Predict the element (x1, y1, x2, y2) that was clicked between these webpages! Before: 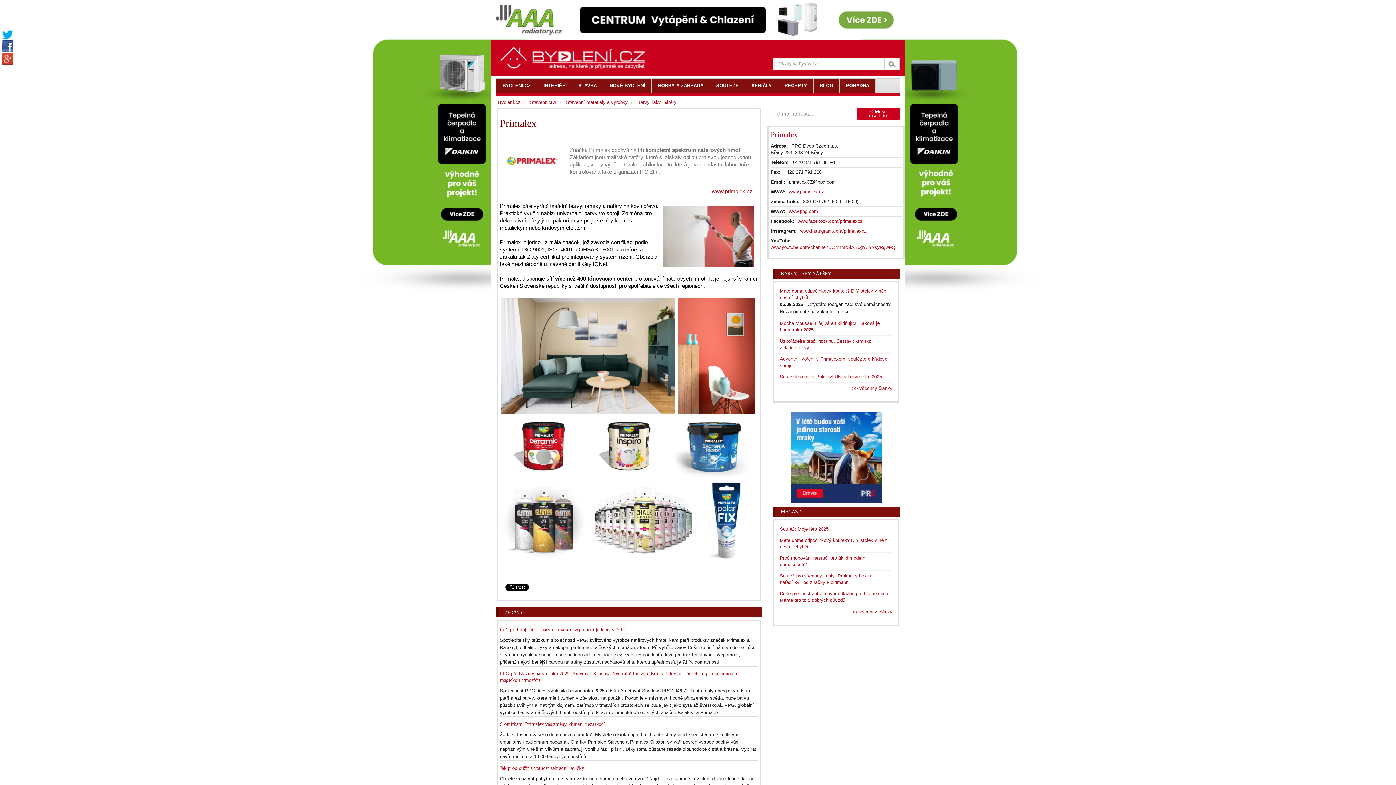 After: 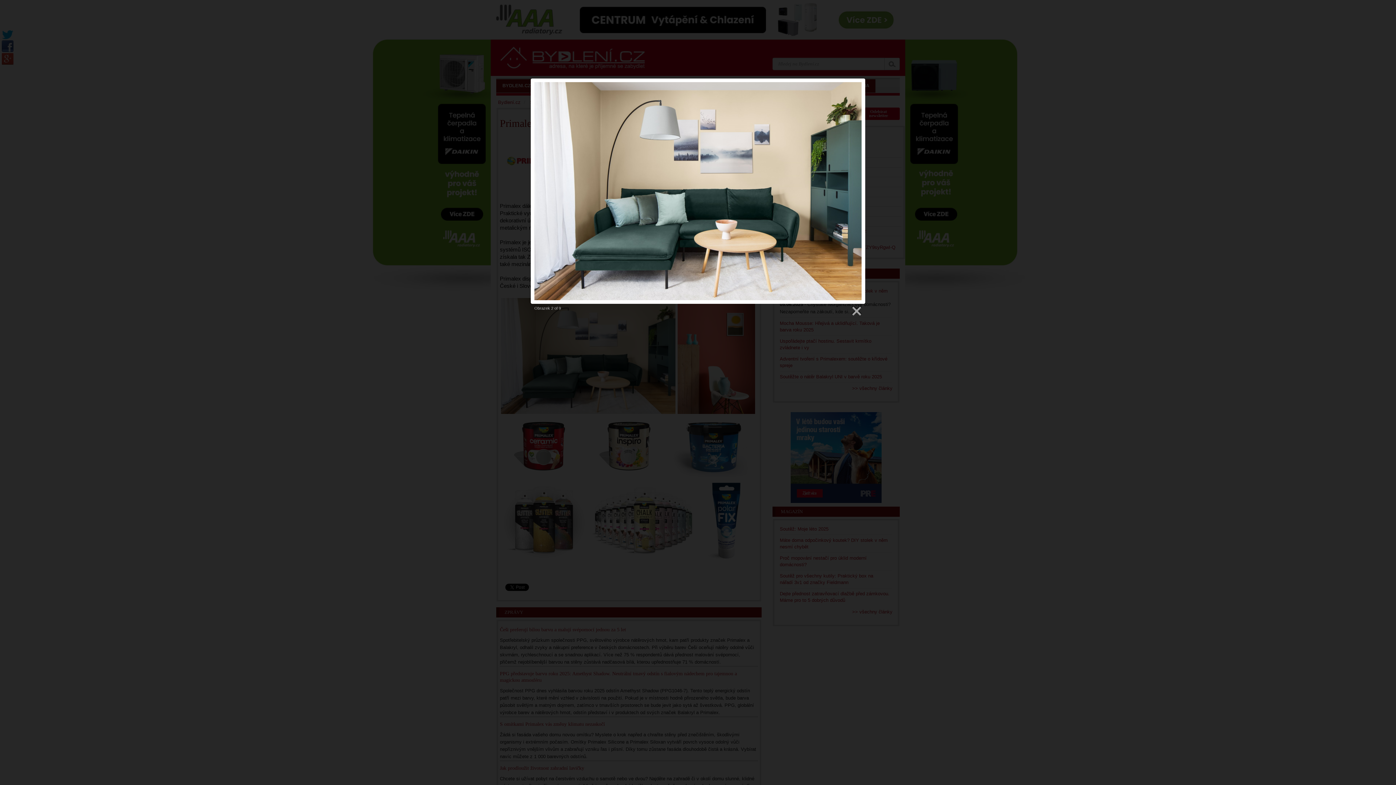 Action: bbox: (501, 298, 675, 414)